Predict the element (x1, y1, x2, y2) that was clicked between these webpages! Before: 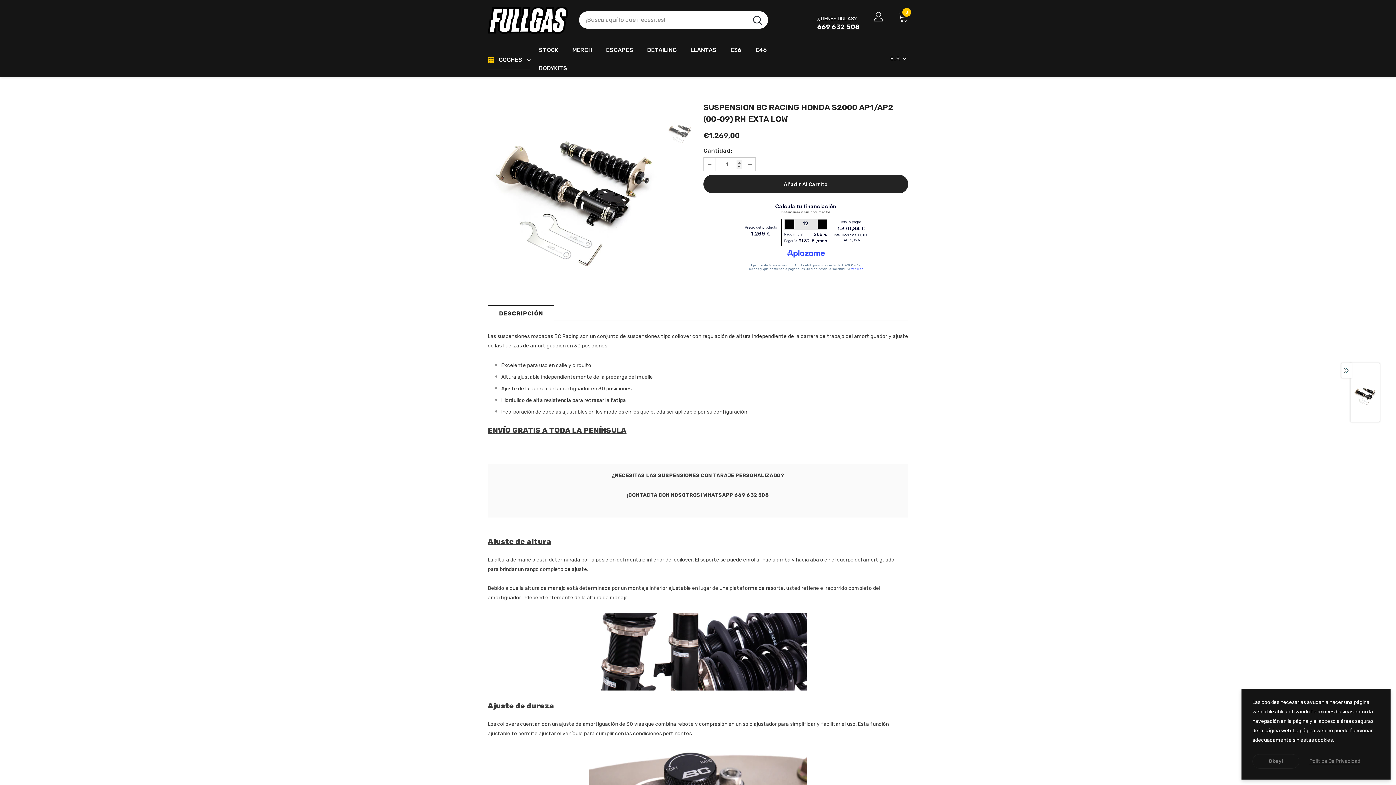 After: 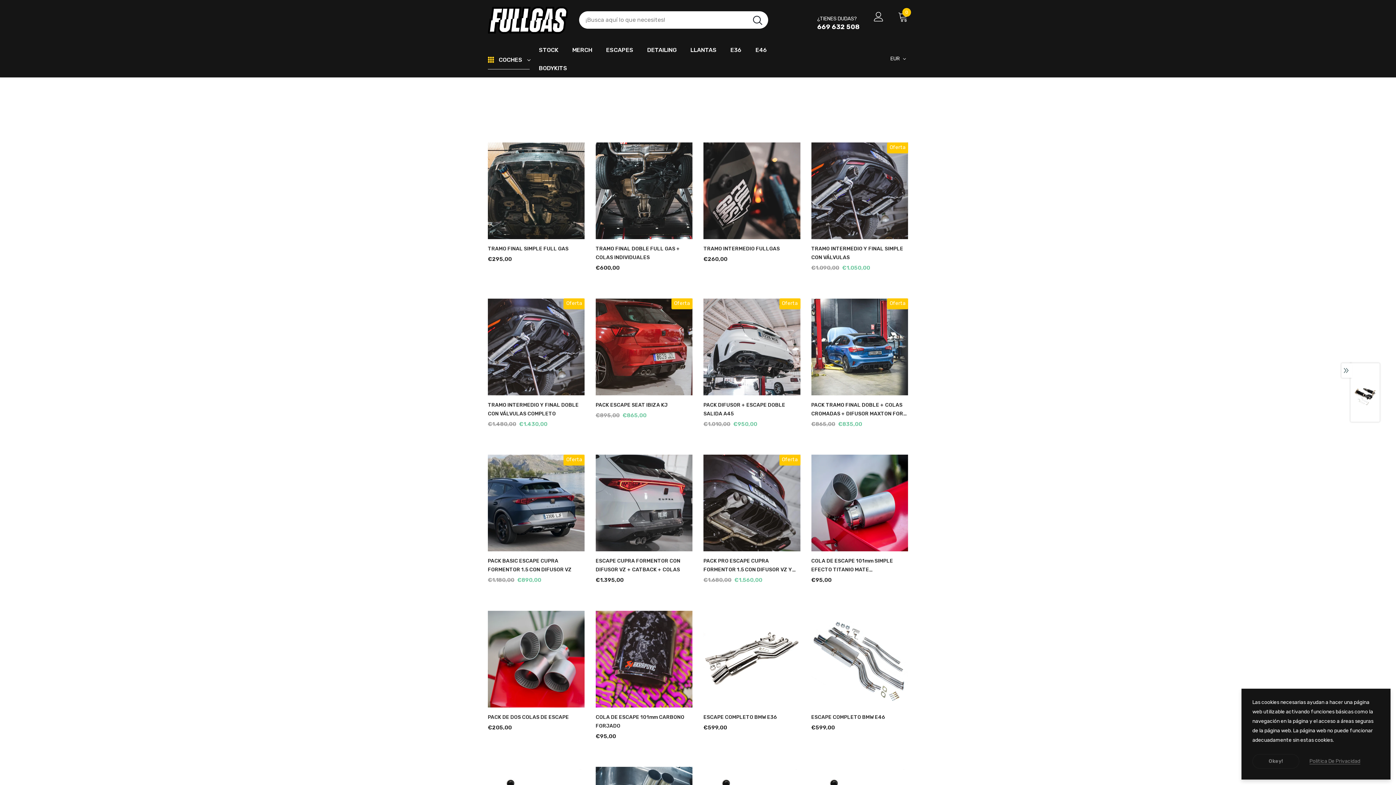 Action: bbox: (606, 40, 633, 58) label: ESCAPES